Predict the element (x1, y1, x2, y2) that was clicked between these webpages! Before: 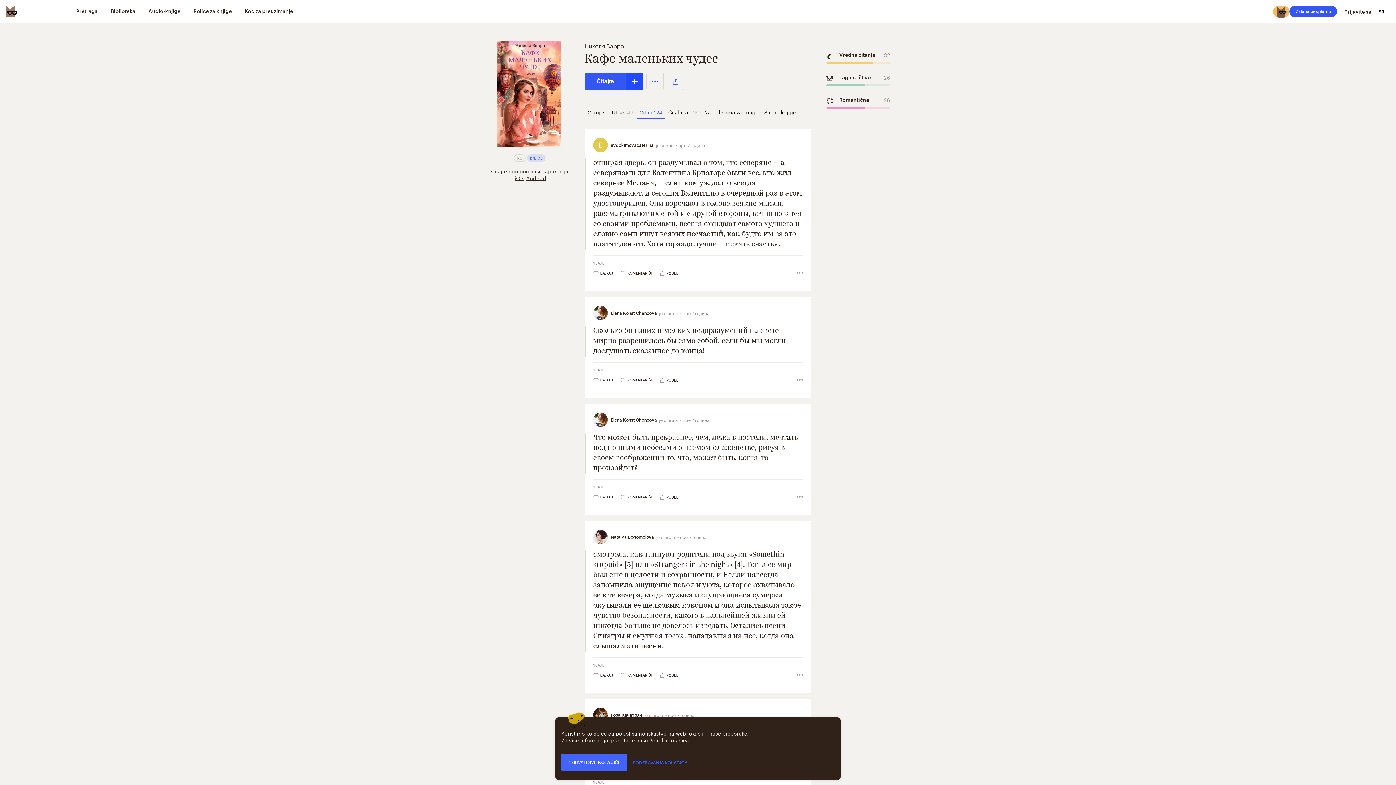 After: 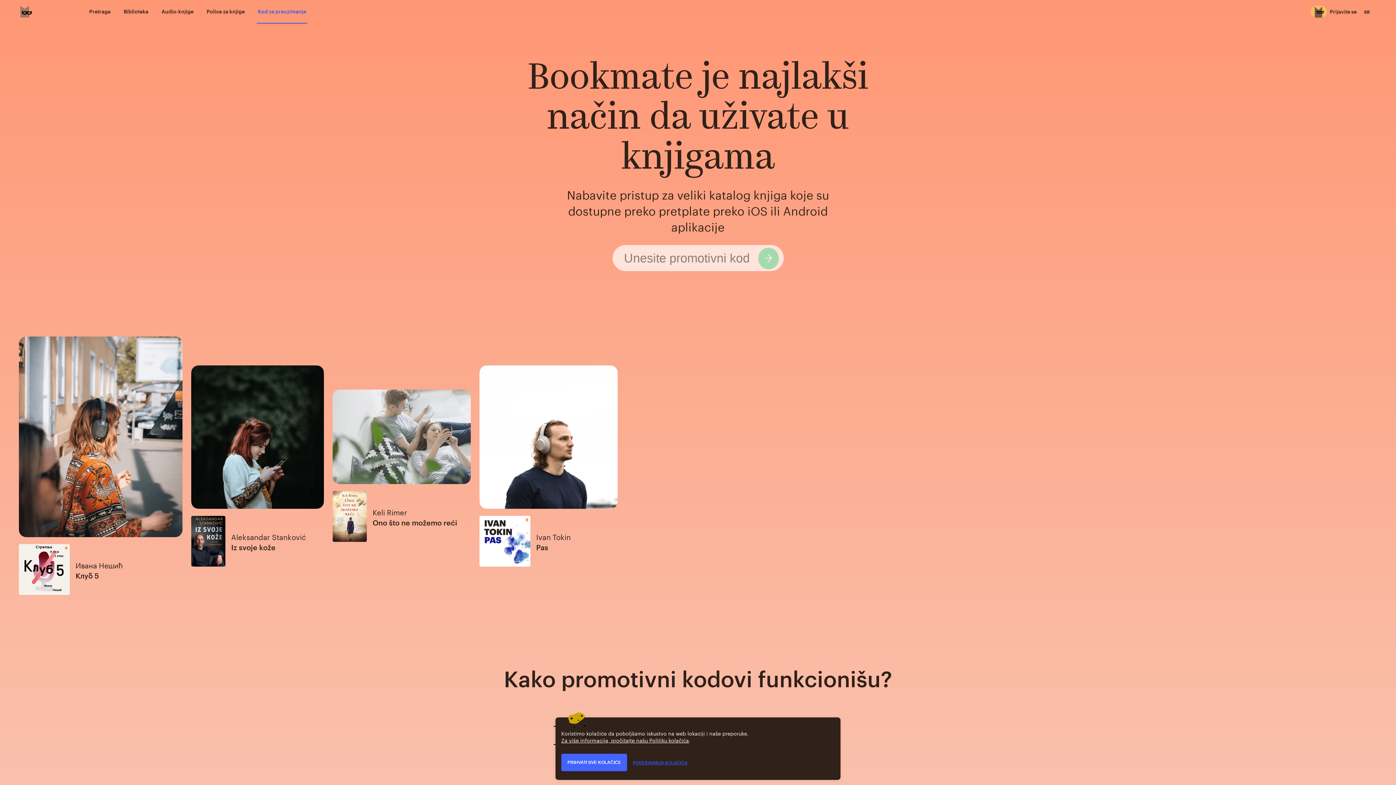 Action: label: Kod za preuzimanje bbox: (243, 0, 294, 23)